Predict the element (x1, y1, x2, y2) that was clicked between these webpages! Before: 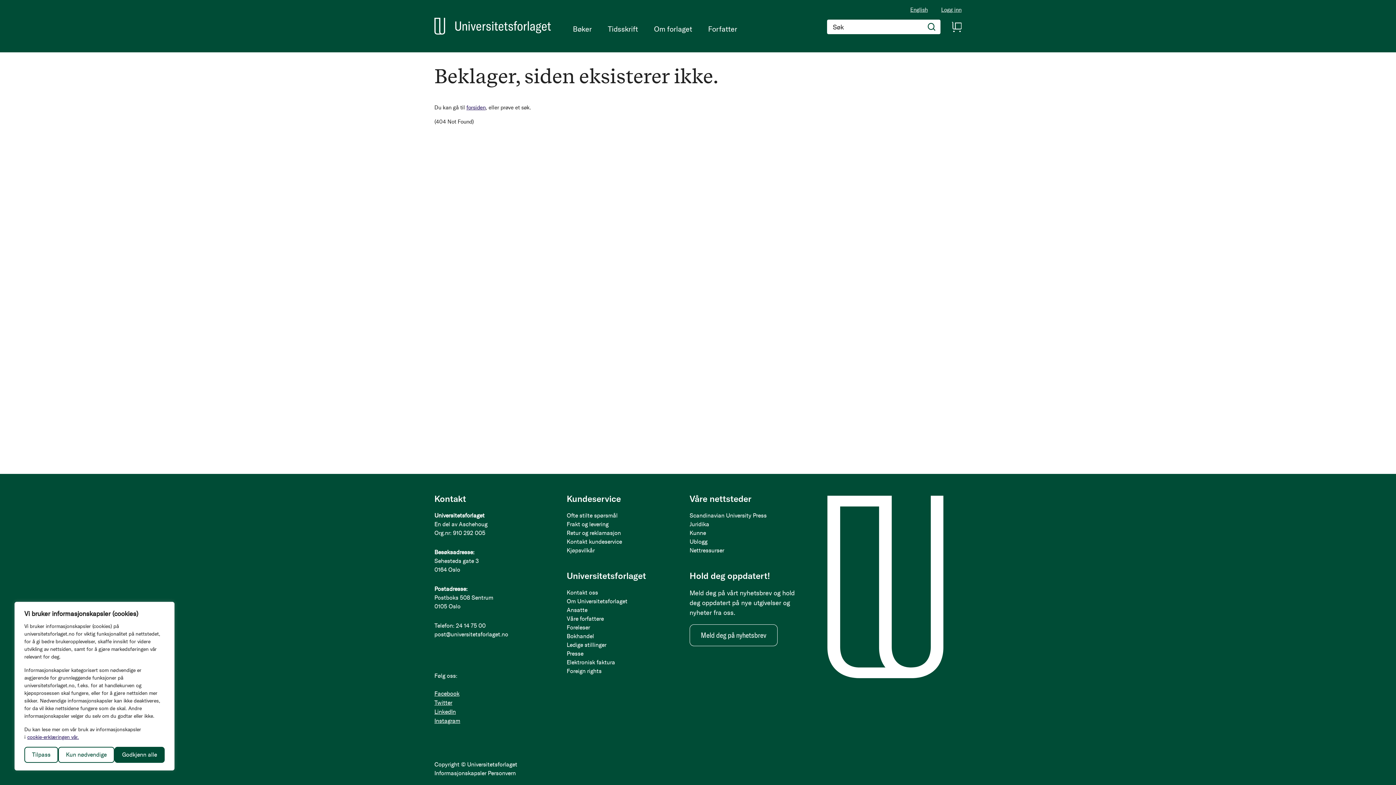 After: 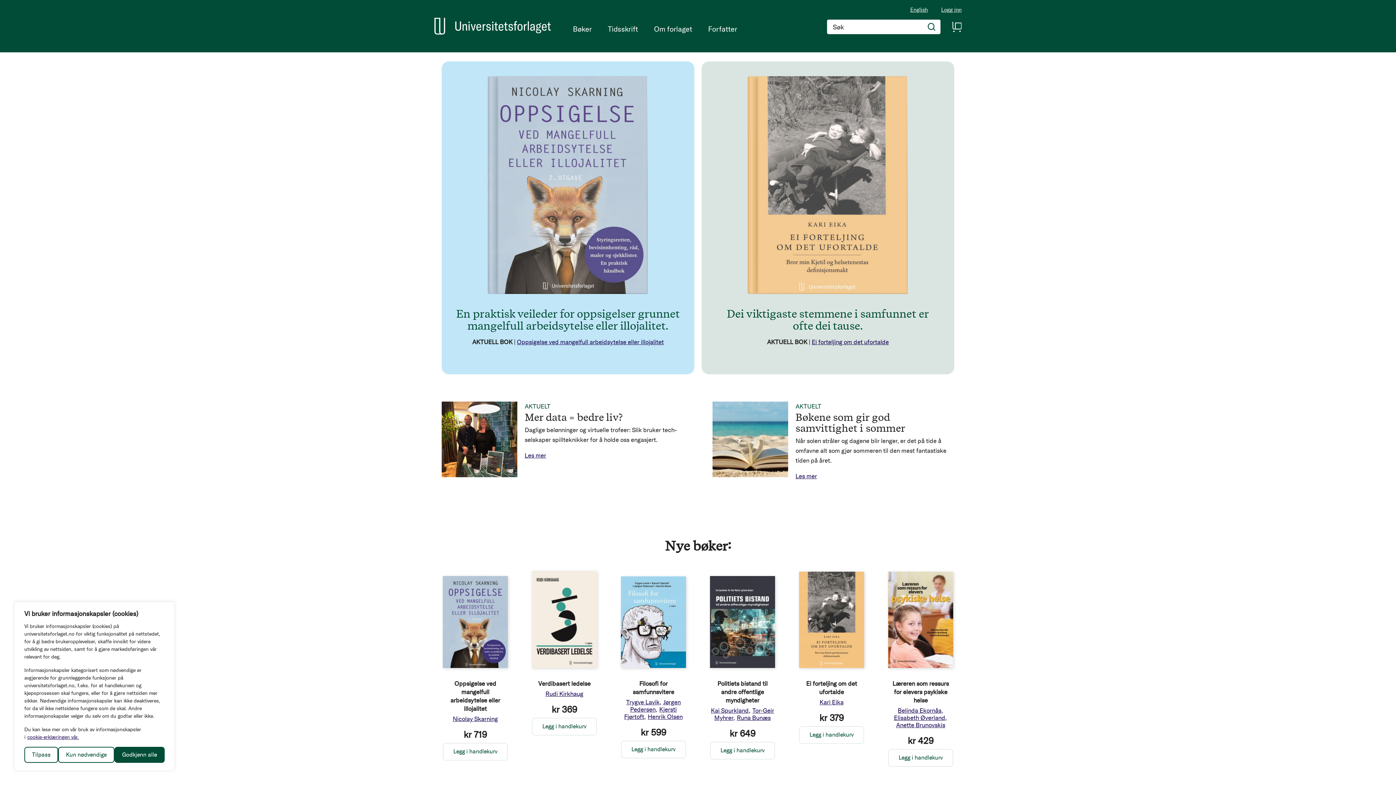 Action: bbox: (427, 17, 558, 34)